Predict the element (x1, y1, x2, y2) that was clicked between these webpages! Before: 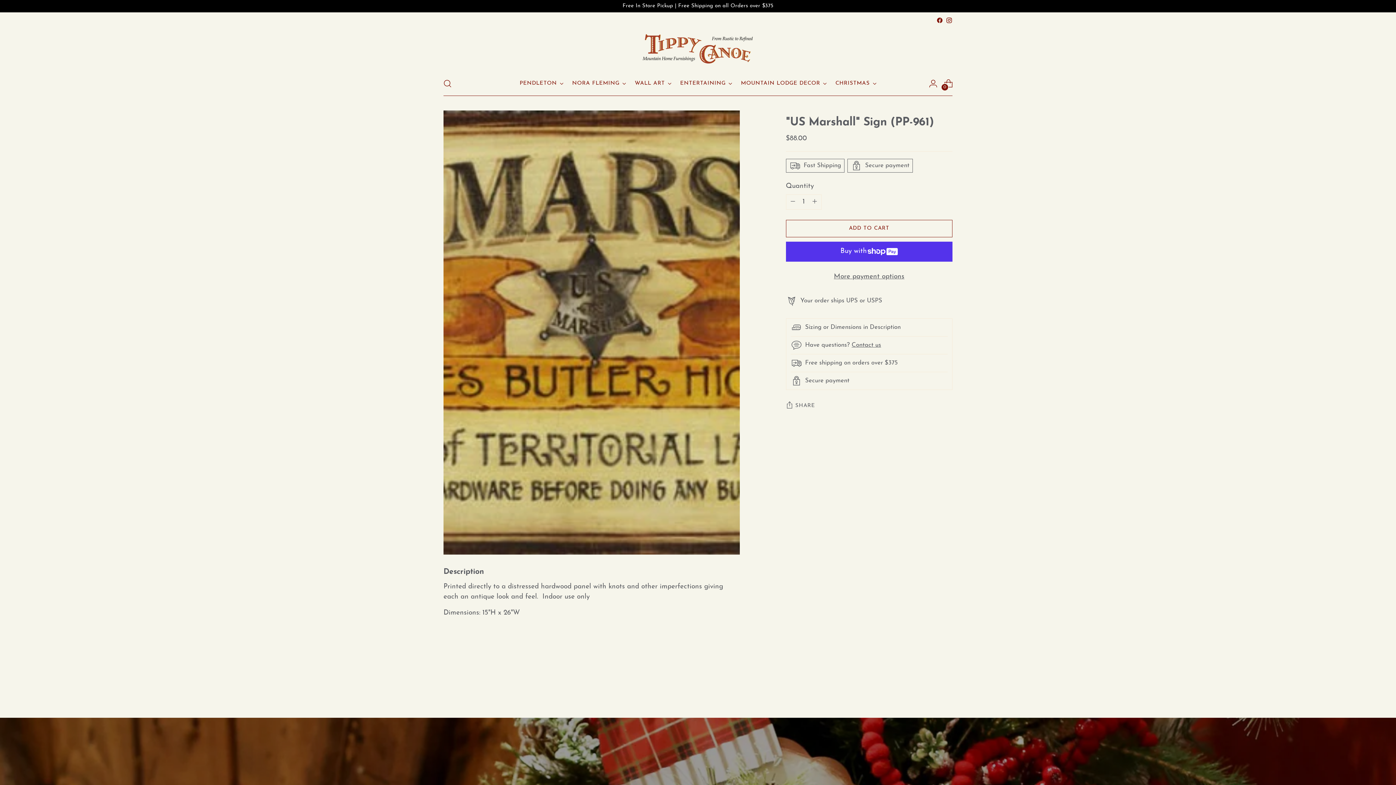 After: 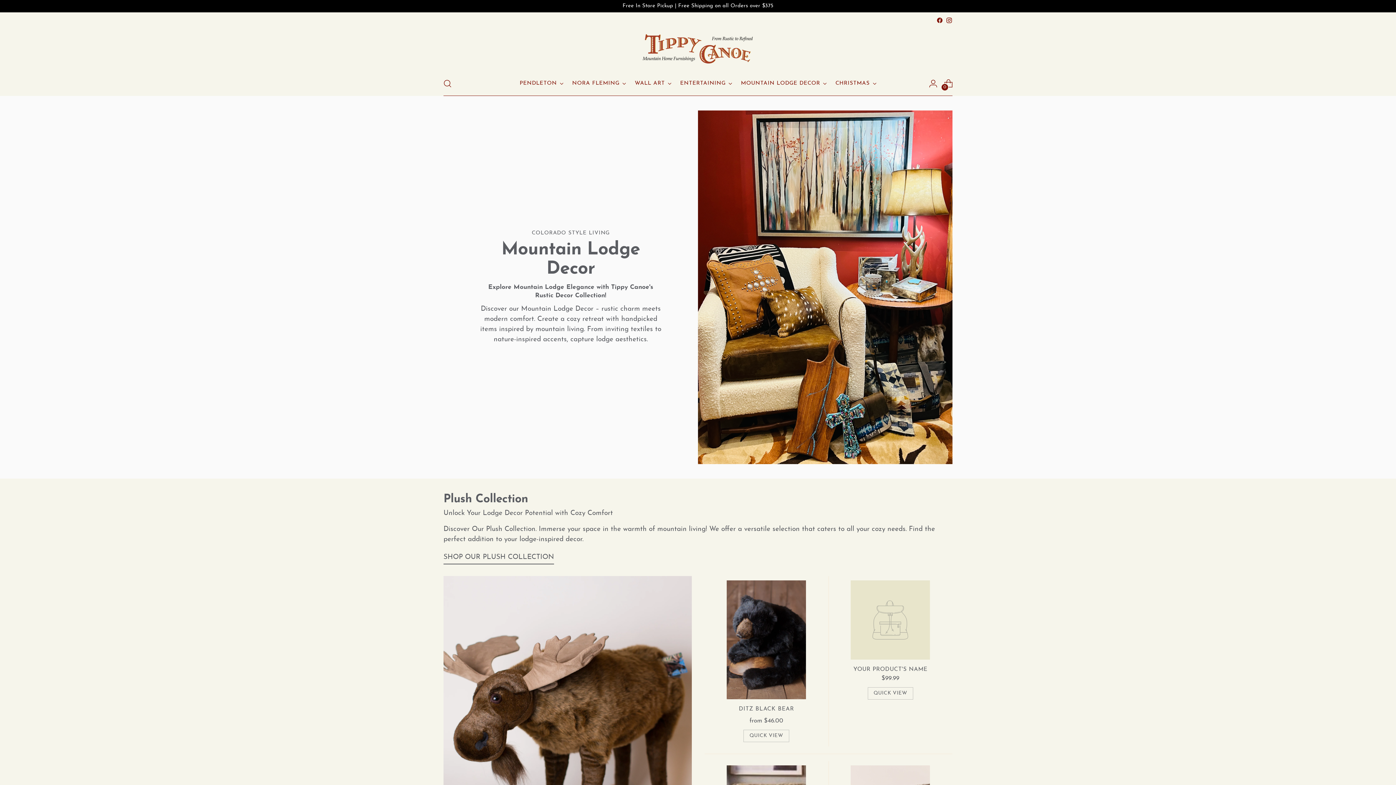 Action: label: MOUNTAIN LODGE DECOR bbox: (741, 75, 826, 91)